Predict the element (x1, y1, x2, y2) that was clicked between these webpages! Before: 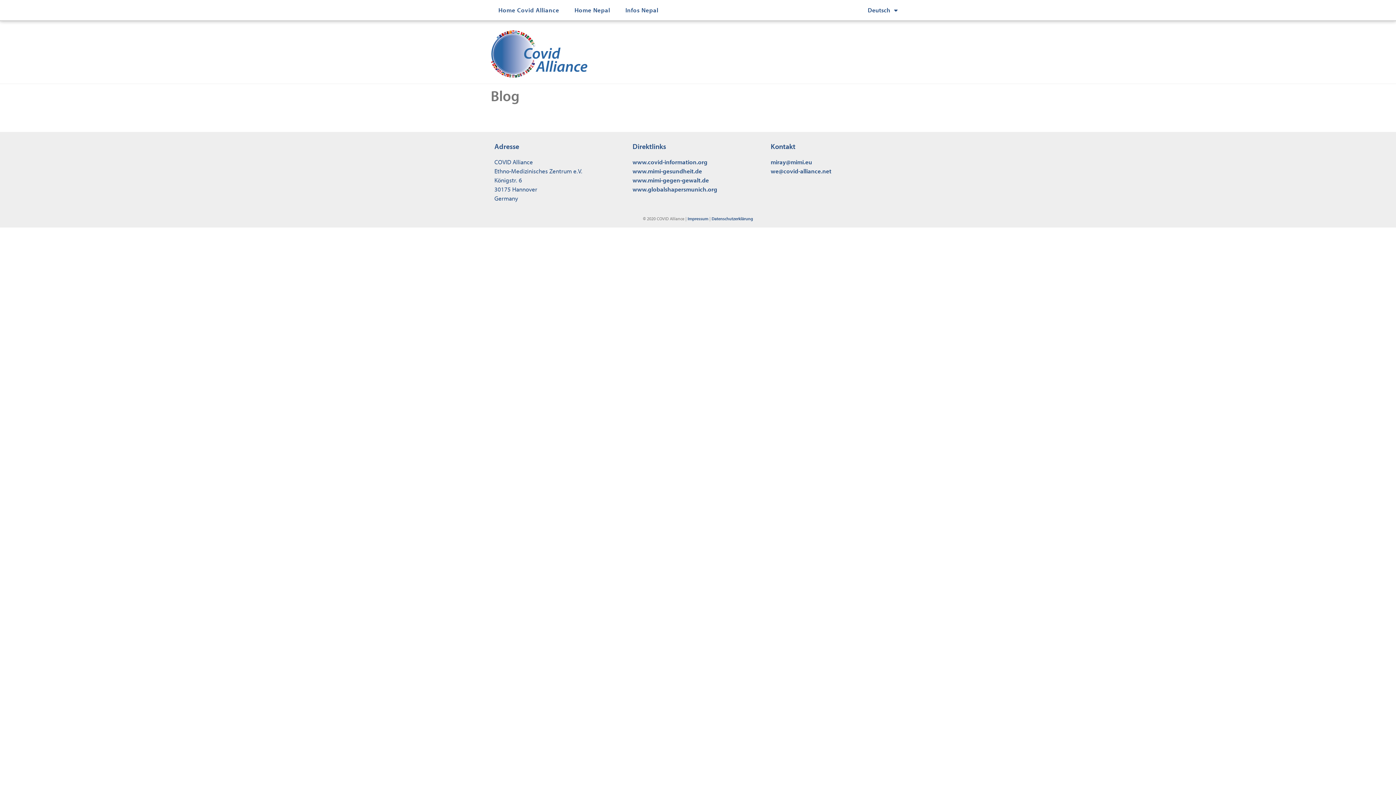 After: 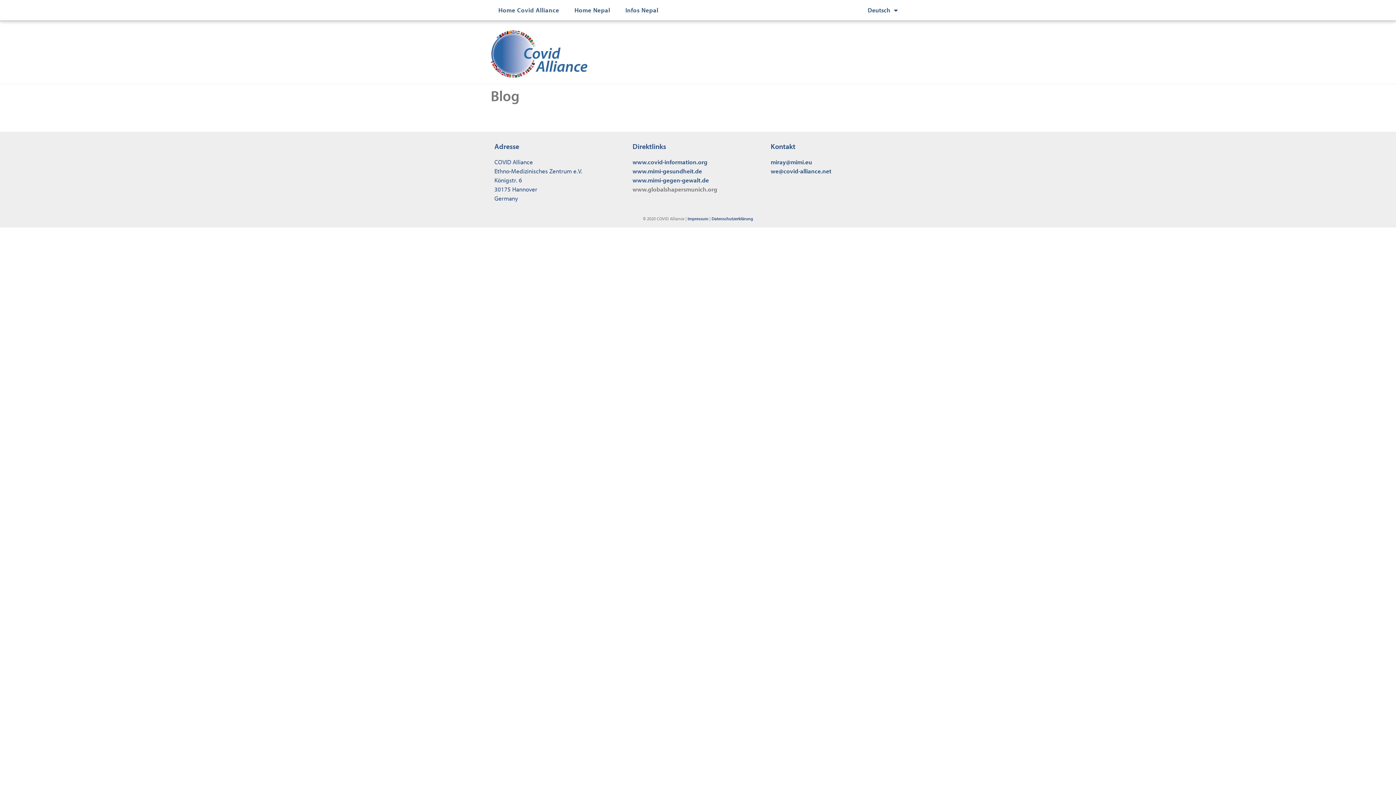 Action: label: www.globalshapersmunich.org bbox: (632, 185, 717, 193)